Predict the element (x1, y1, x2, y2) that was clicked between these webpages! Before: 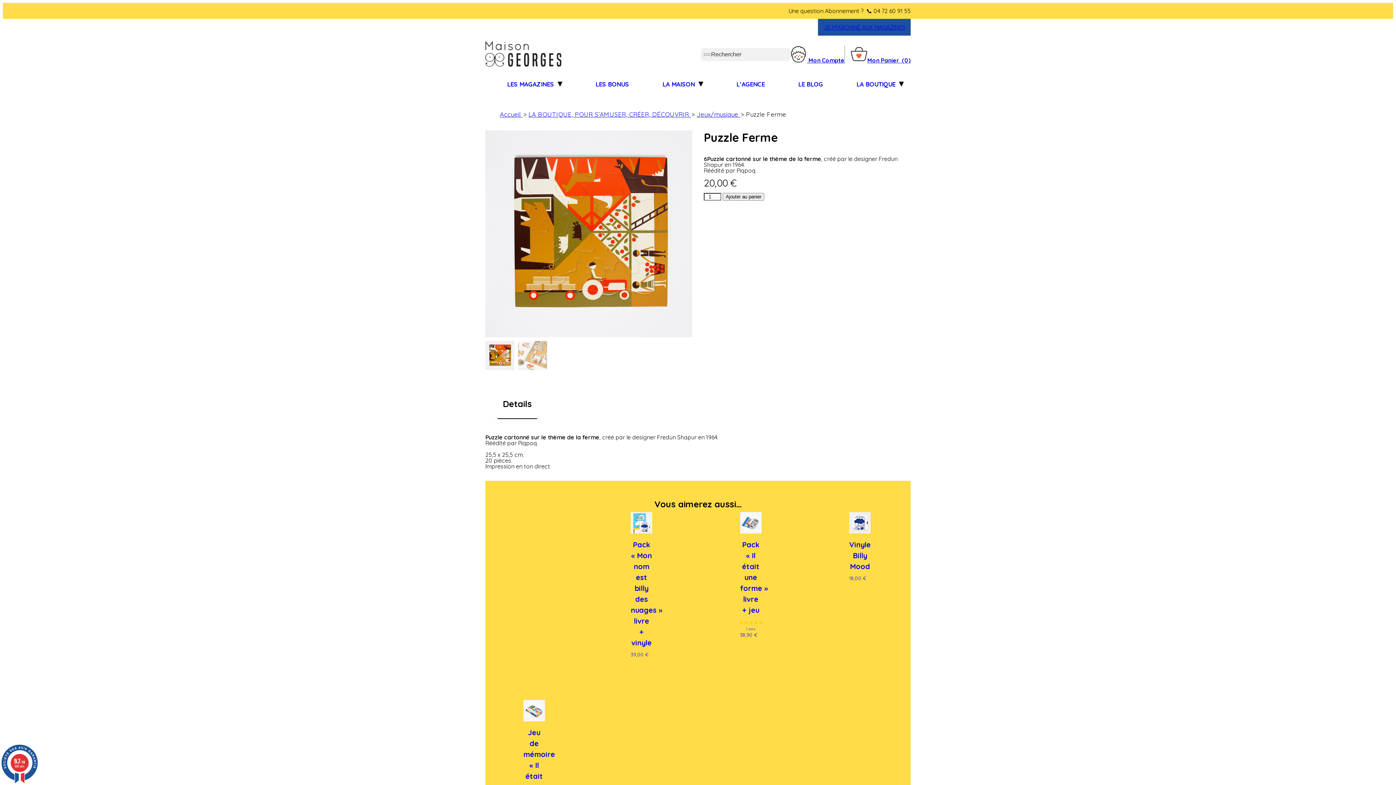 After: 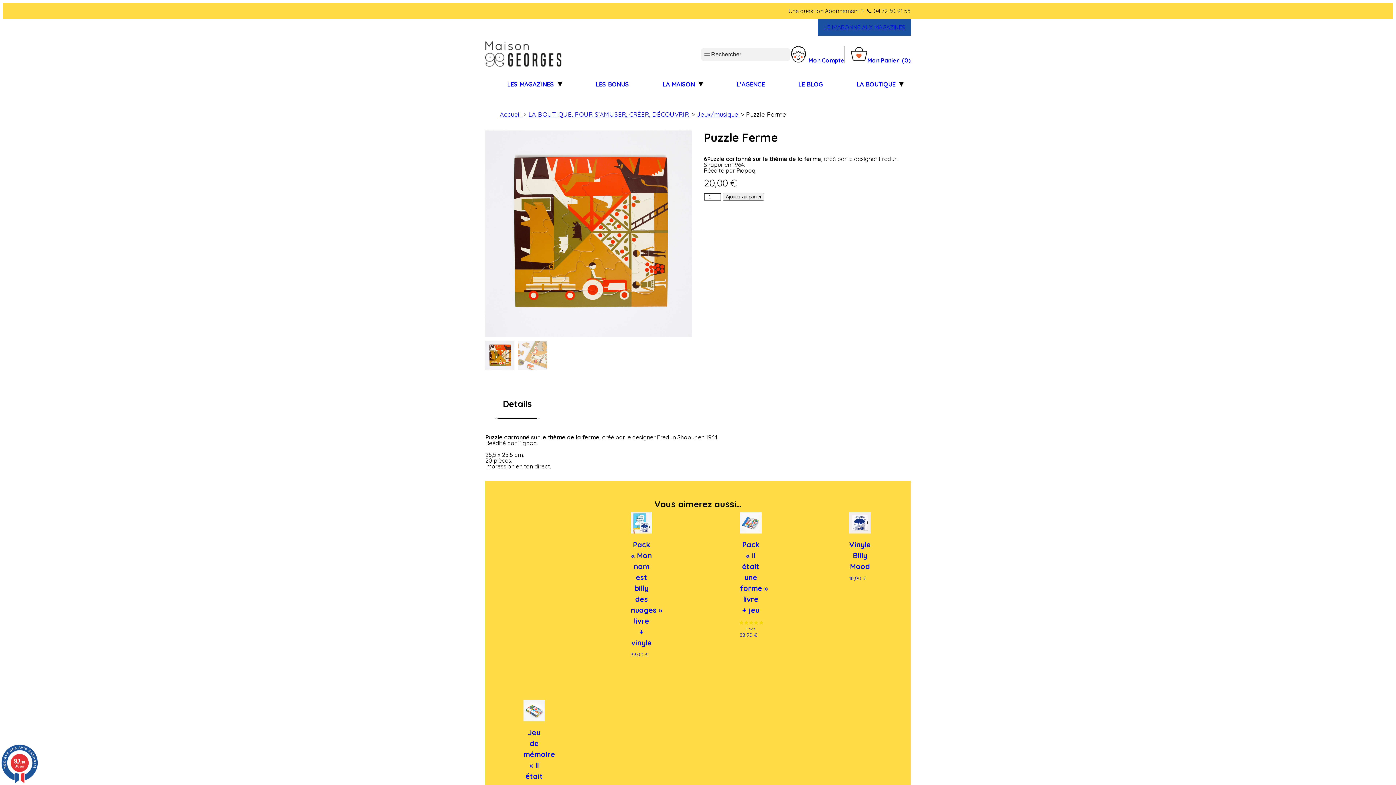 Action: label: 📞 04 72 60 91 55 bbox: (866, 7, 910, 14)